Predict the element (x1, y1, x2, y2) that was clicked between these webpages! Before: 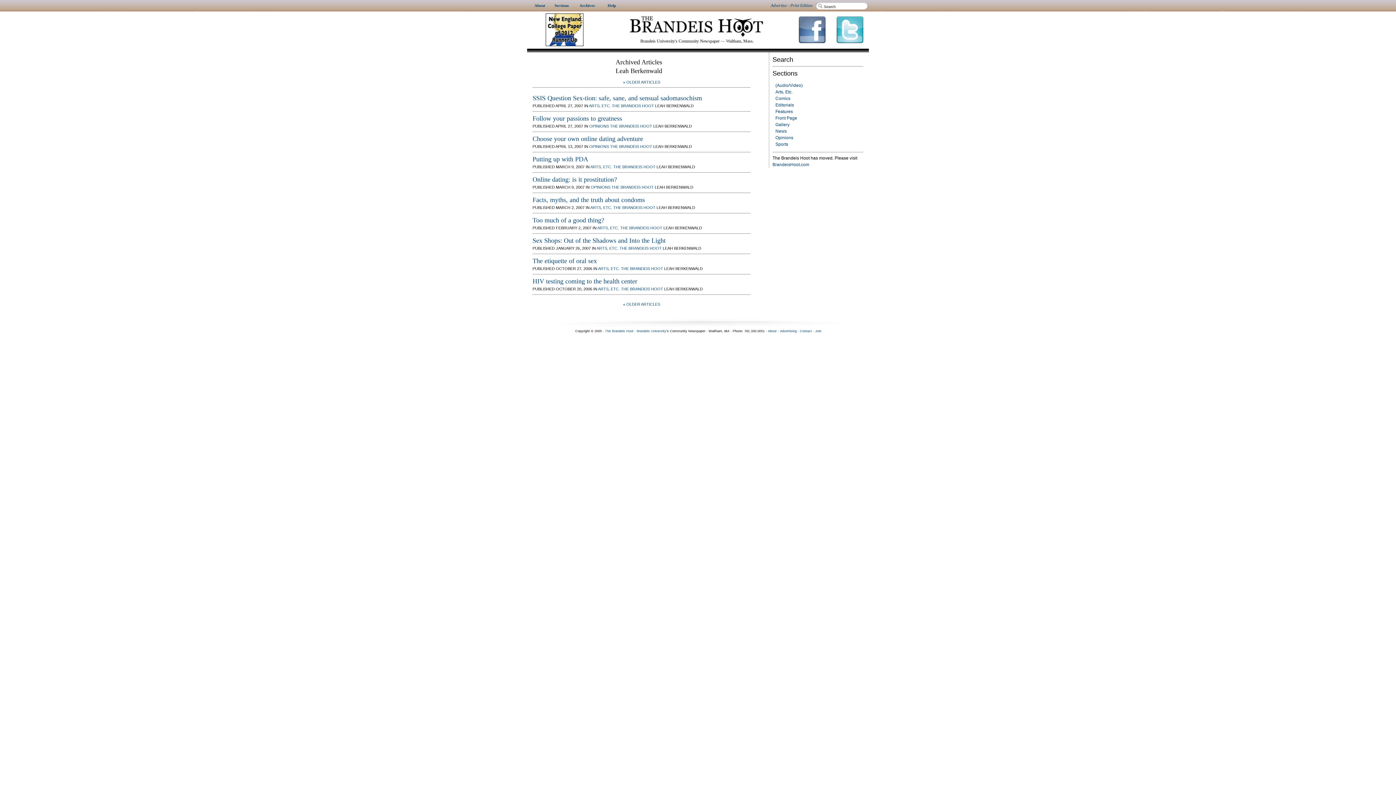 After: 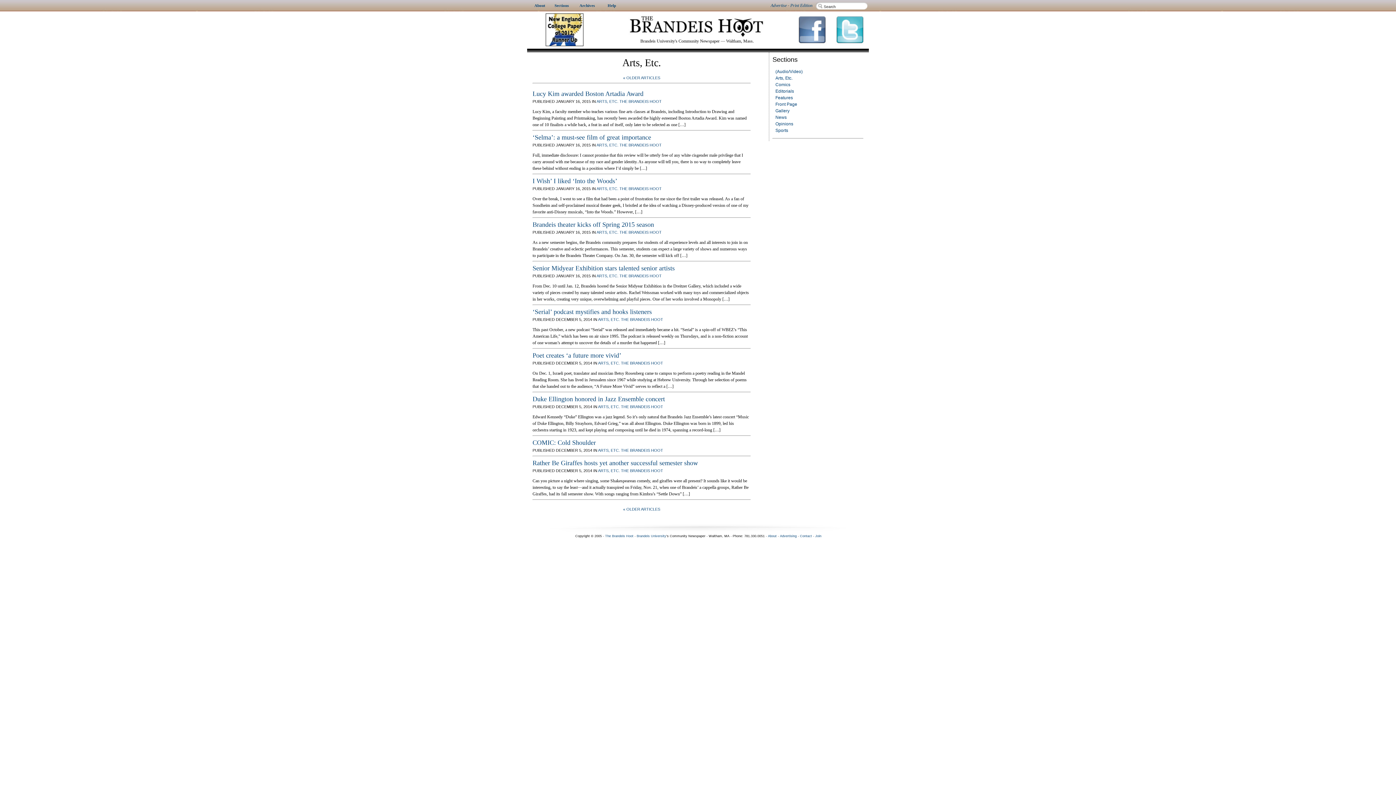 Action: bbox: (590, 164, 612, 169) label: ARTS, ETC.